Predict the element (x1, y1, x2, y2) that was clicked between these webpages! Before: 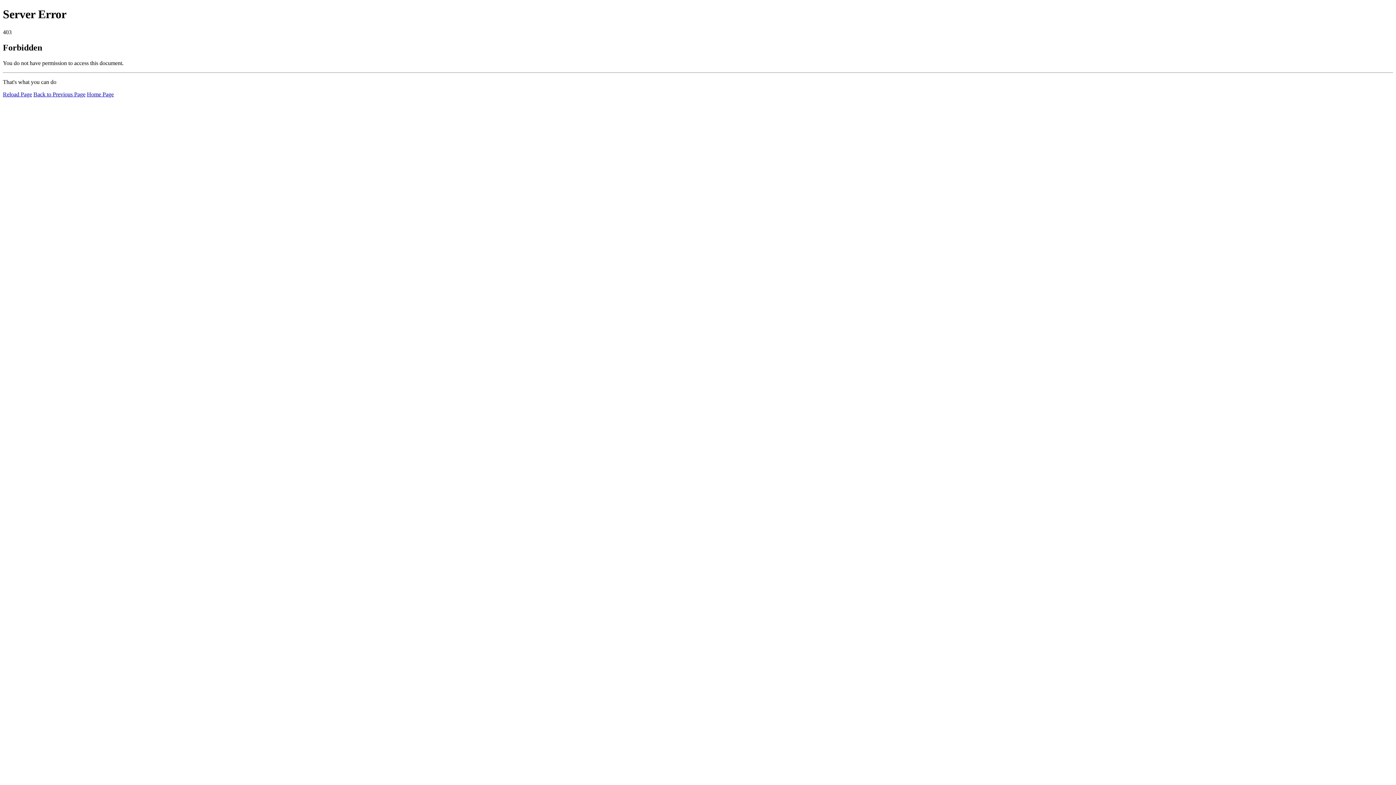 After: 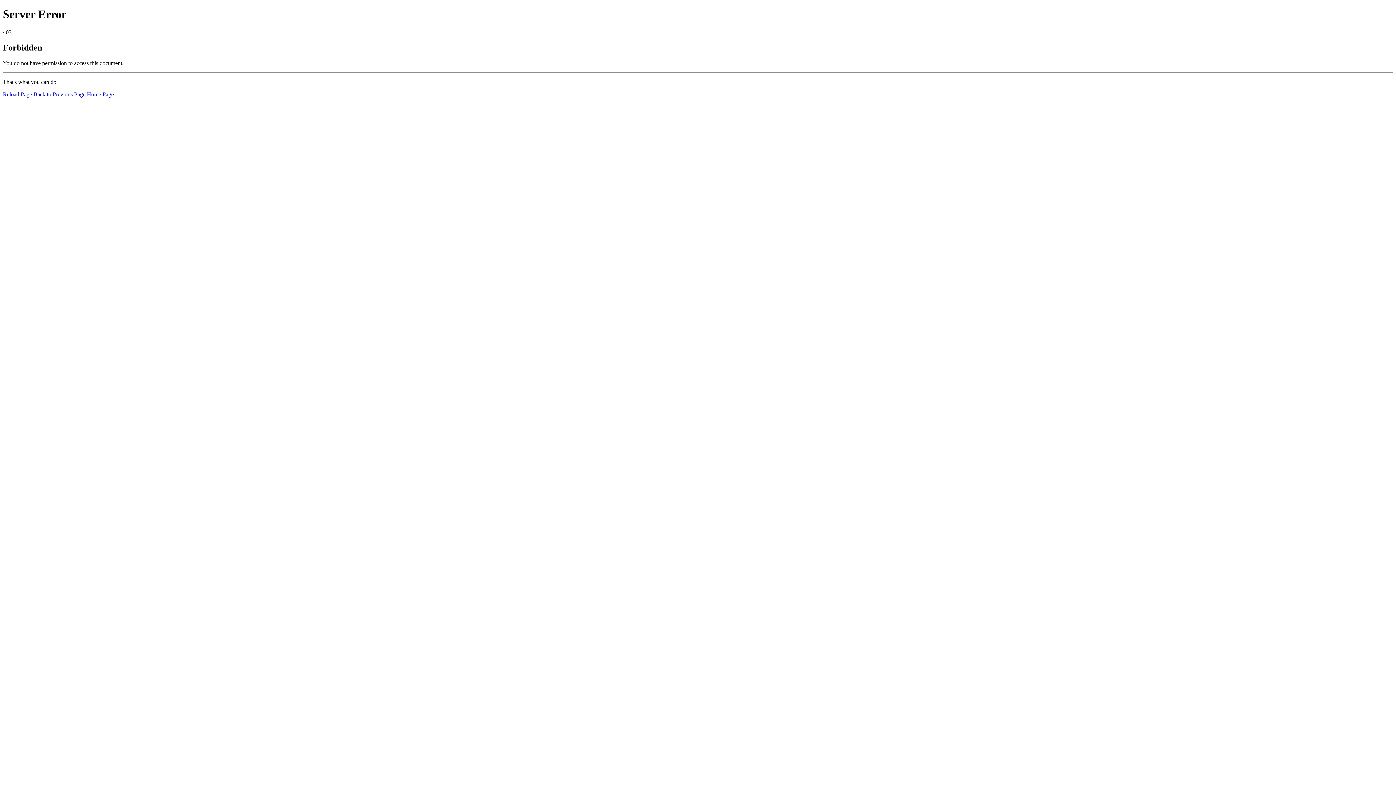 Action: bbox: (86, 91, 113, 97) label: Home Page